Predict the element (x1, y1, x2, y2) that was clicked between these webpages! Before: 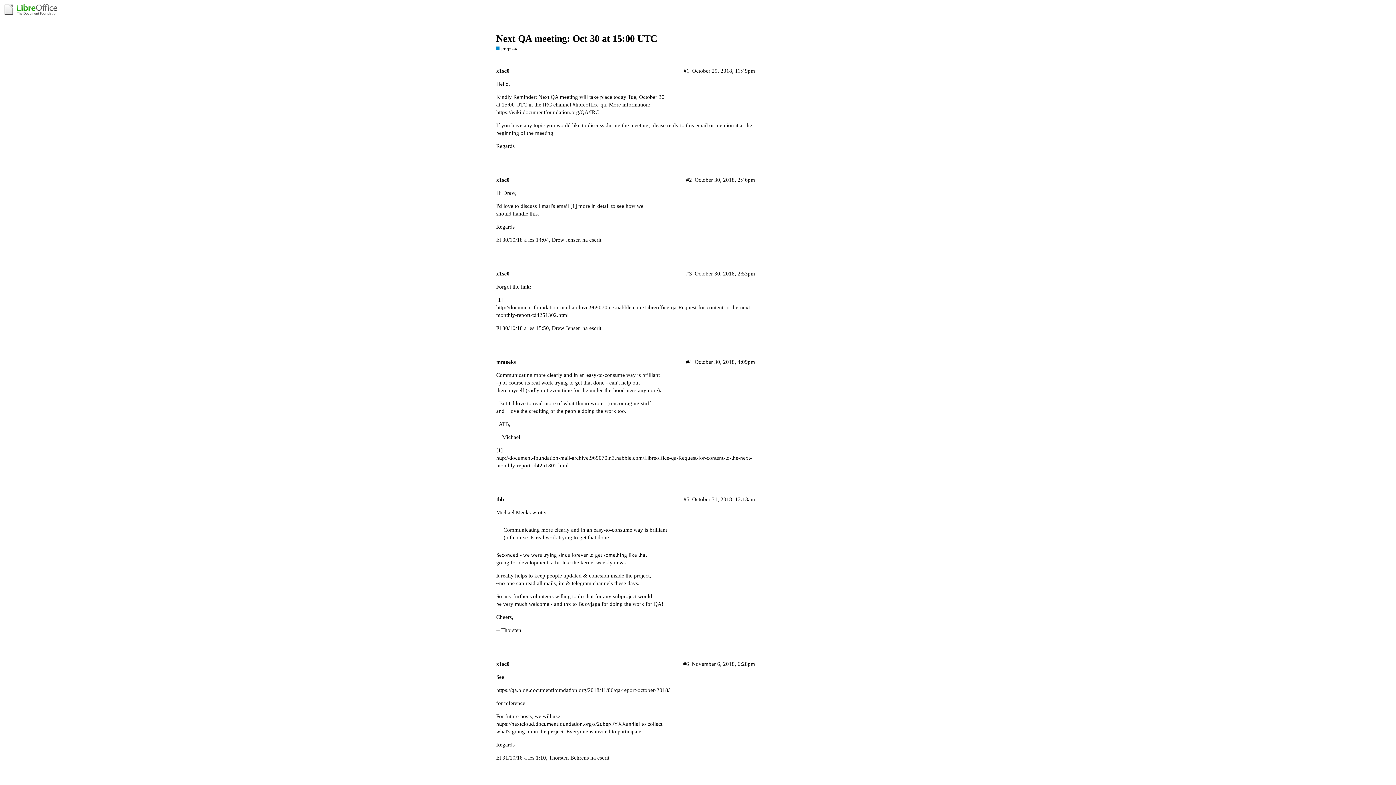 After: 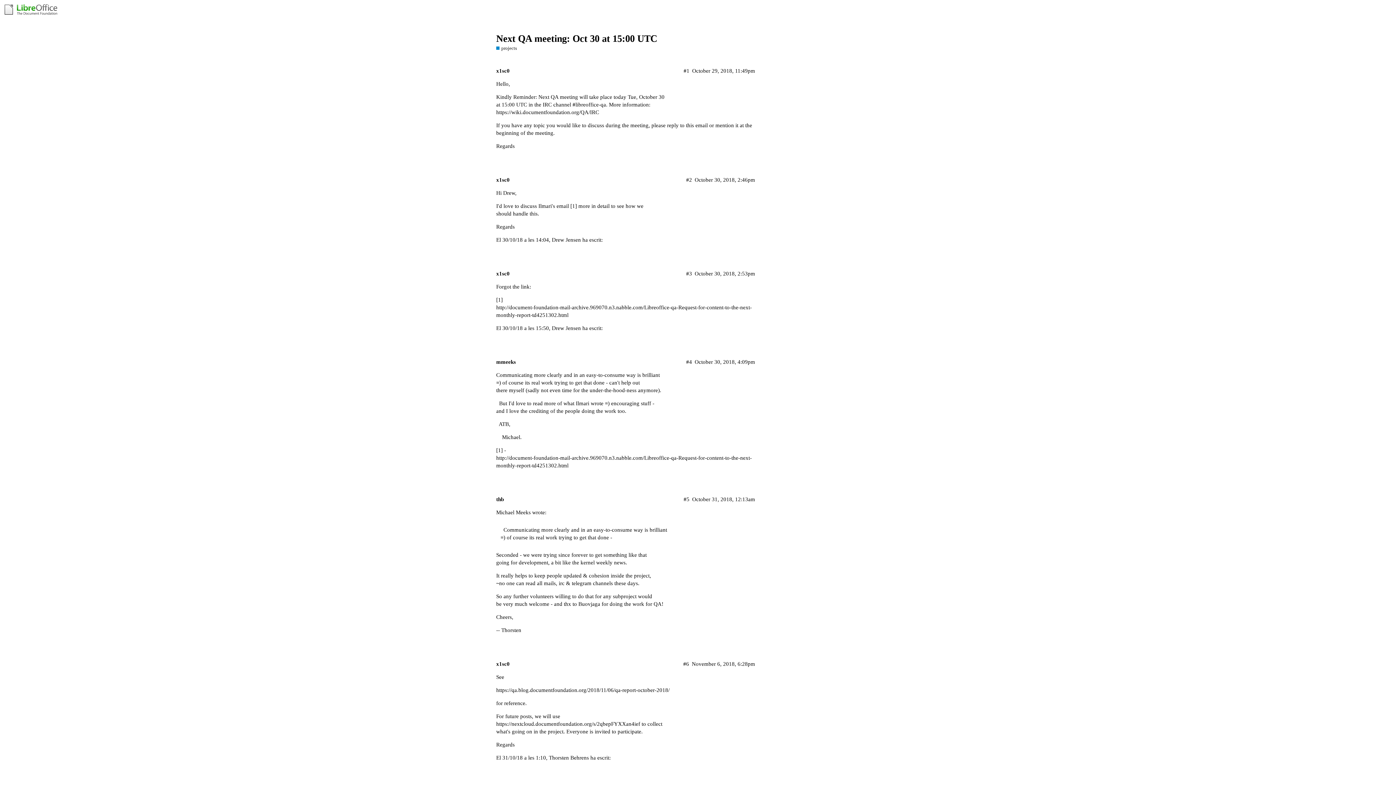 Action: label: https://qa.blog.documentfoundation.org/2018/11/06/qa-report-october-2018/ bbox: (496, 687, 669, 693)